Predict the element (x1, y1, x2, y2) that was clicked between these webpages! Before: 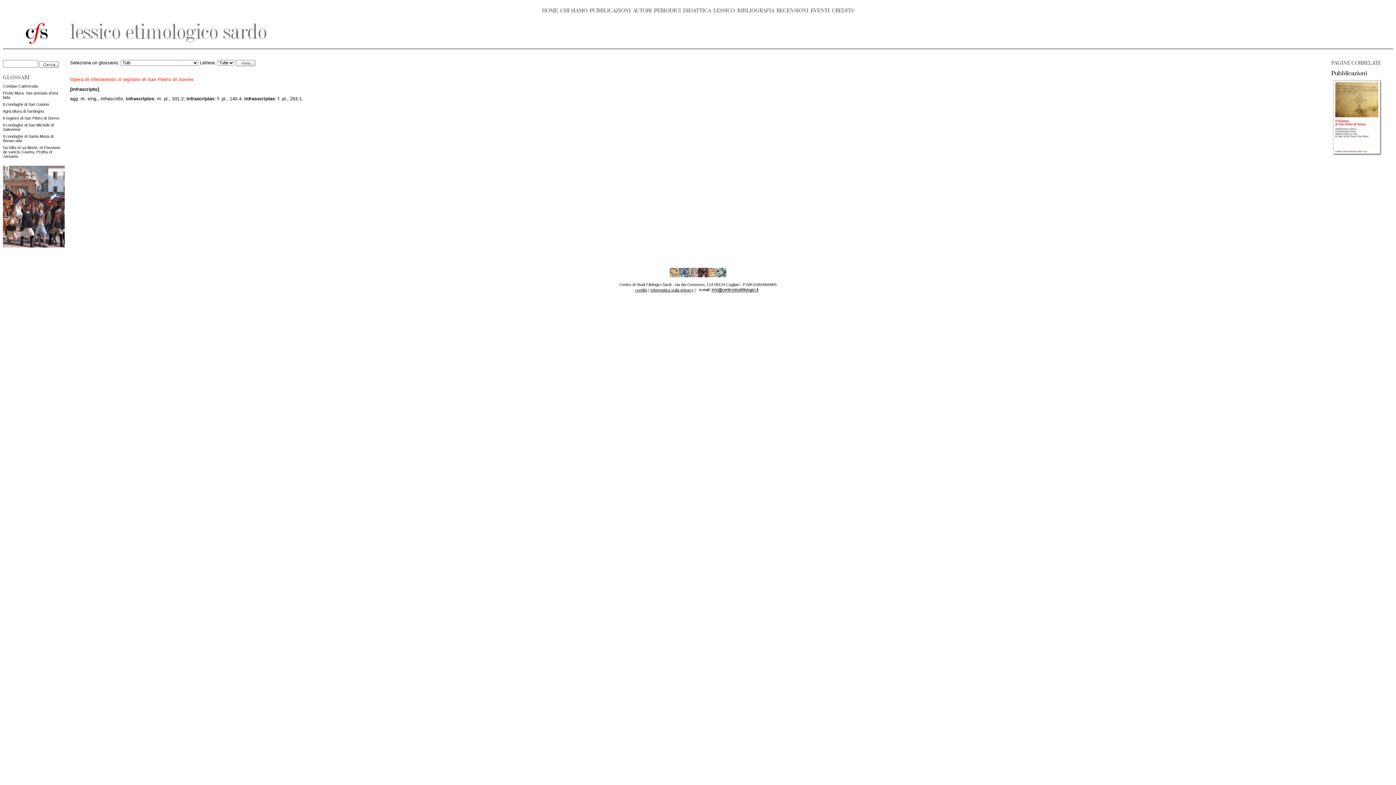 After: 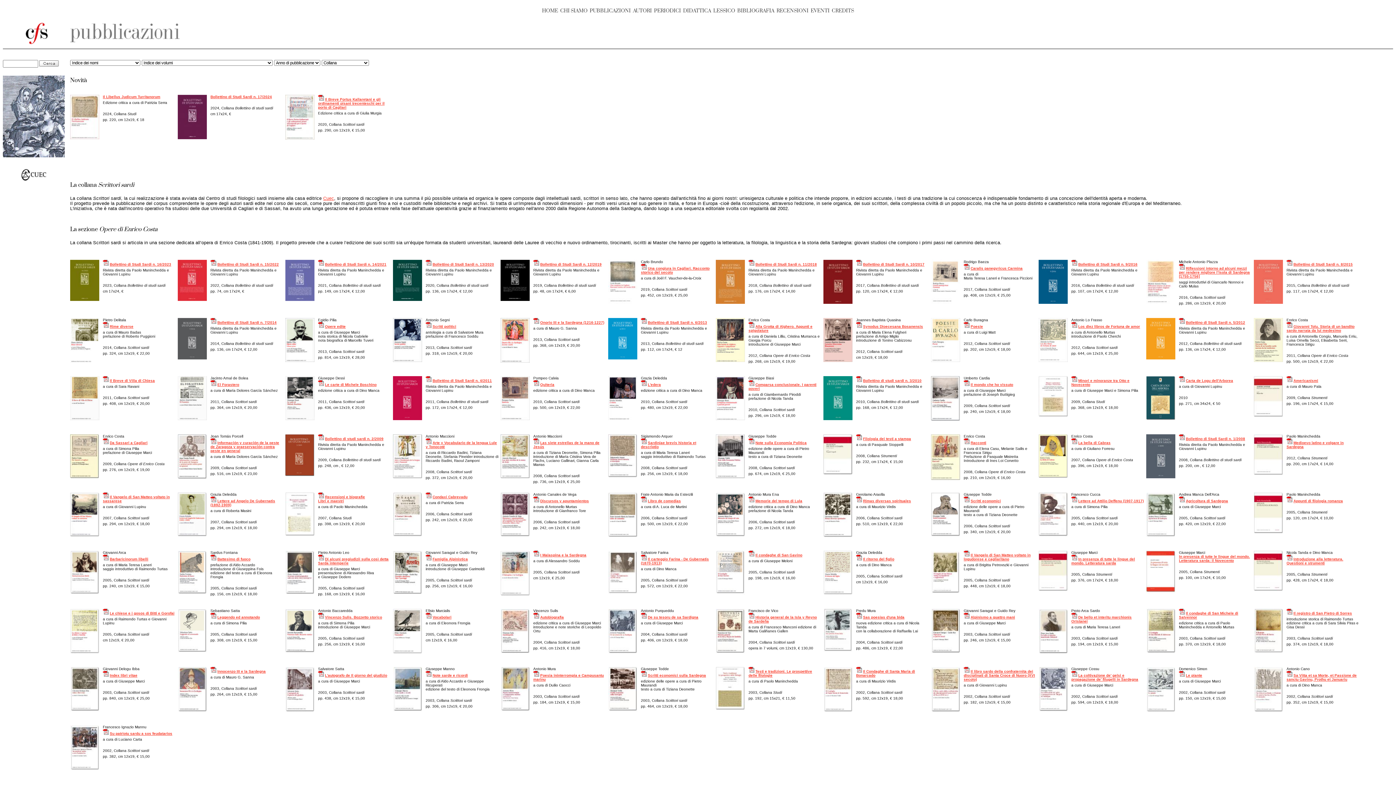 Action: label: PUBBLICAZIONI bbox: (589, 7, 630, 13)